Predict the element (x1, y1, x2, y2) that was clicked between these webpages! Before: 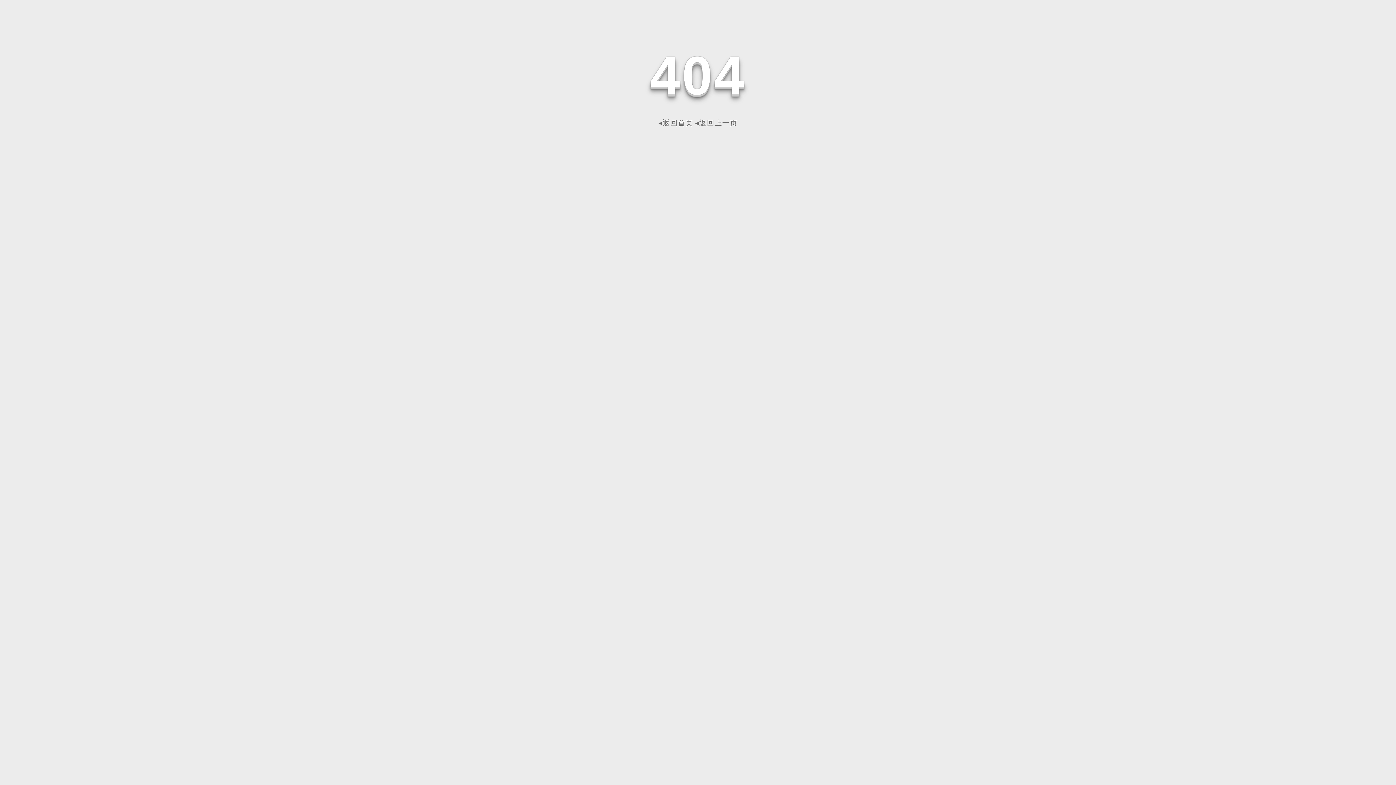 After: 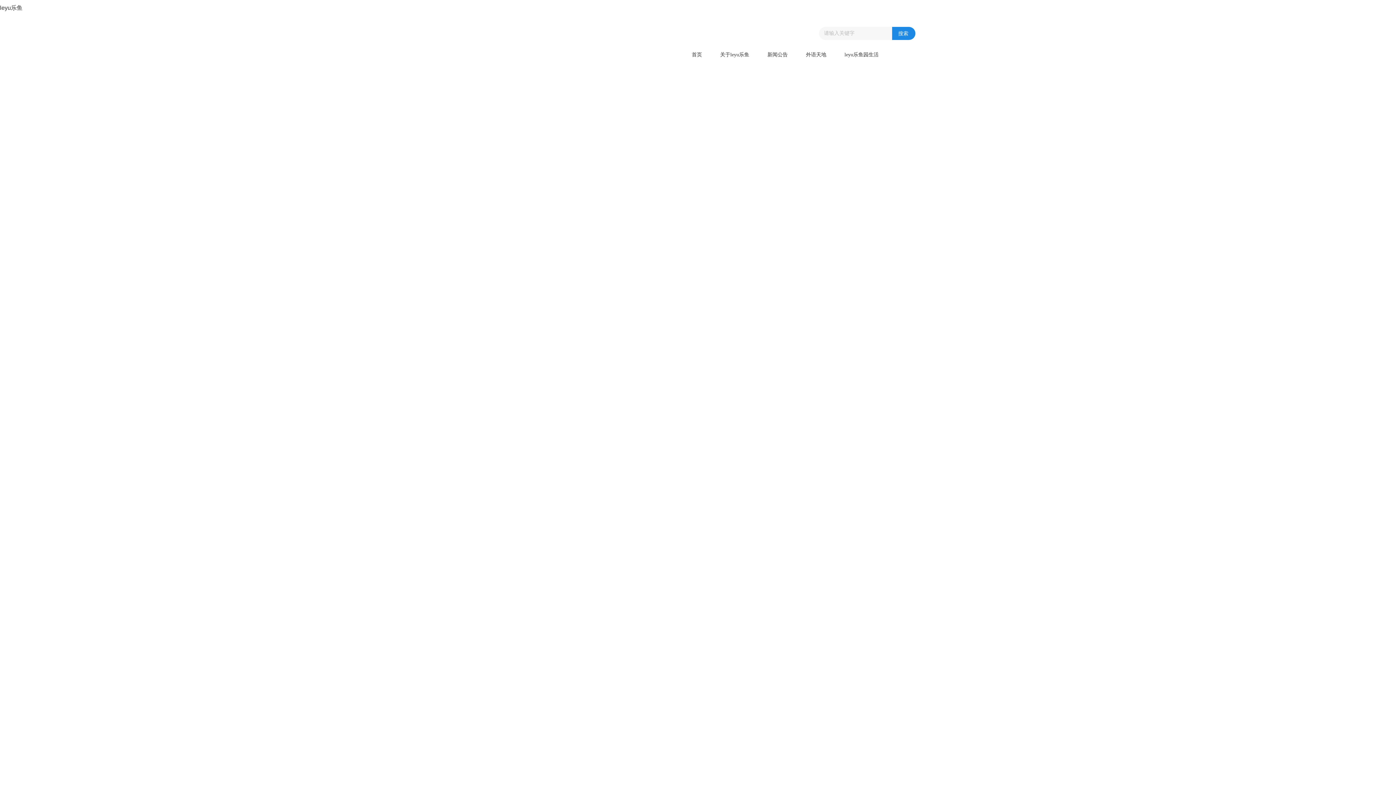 Action: bbox: (658, 118, 693, 126) label: ◂返回首页